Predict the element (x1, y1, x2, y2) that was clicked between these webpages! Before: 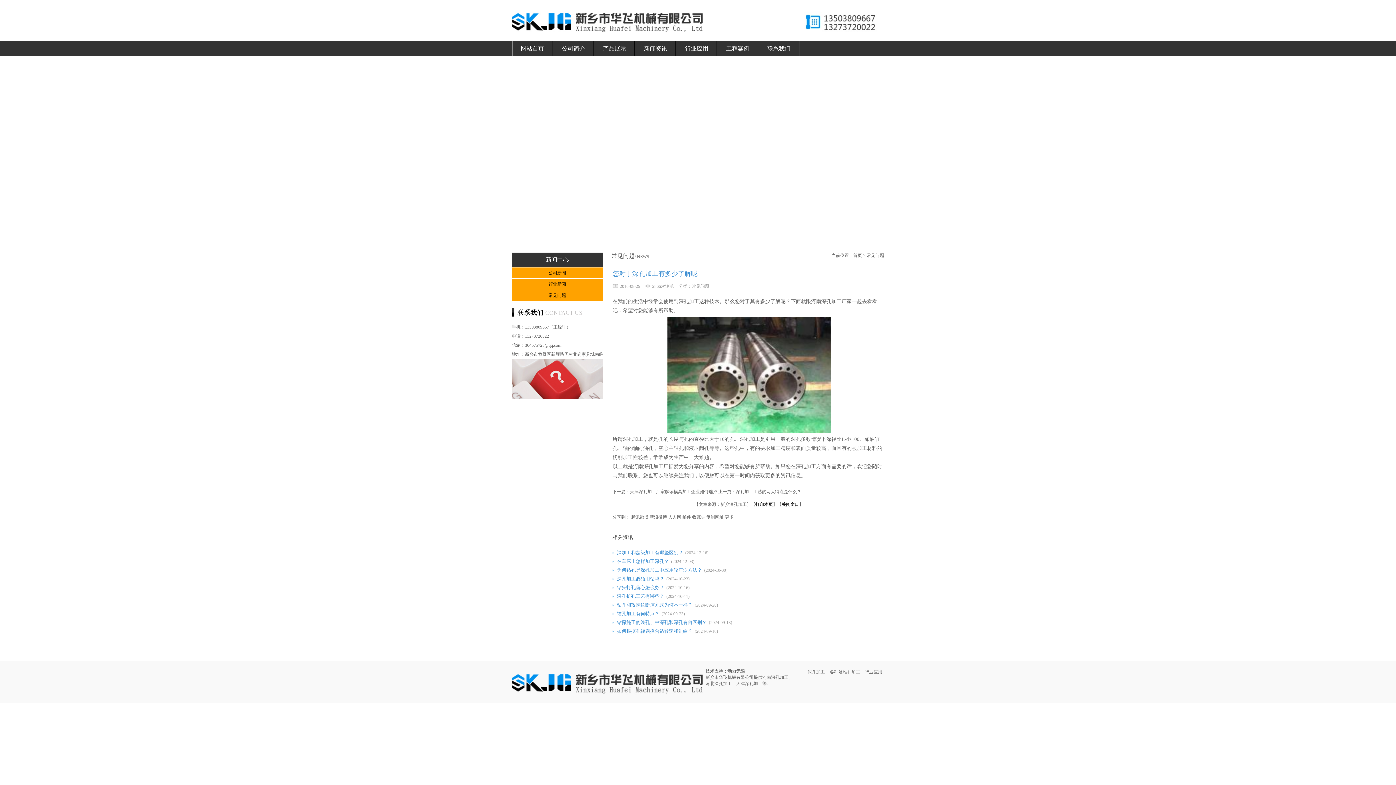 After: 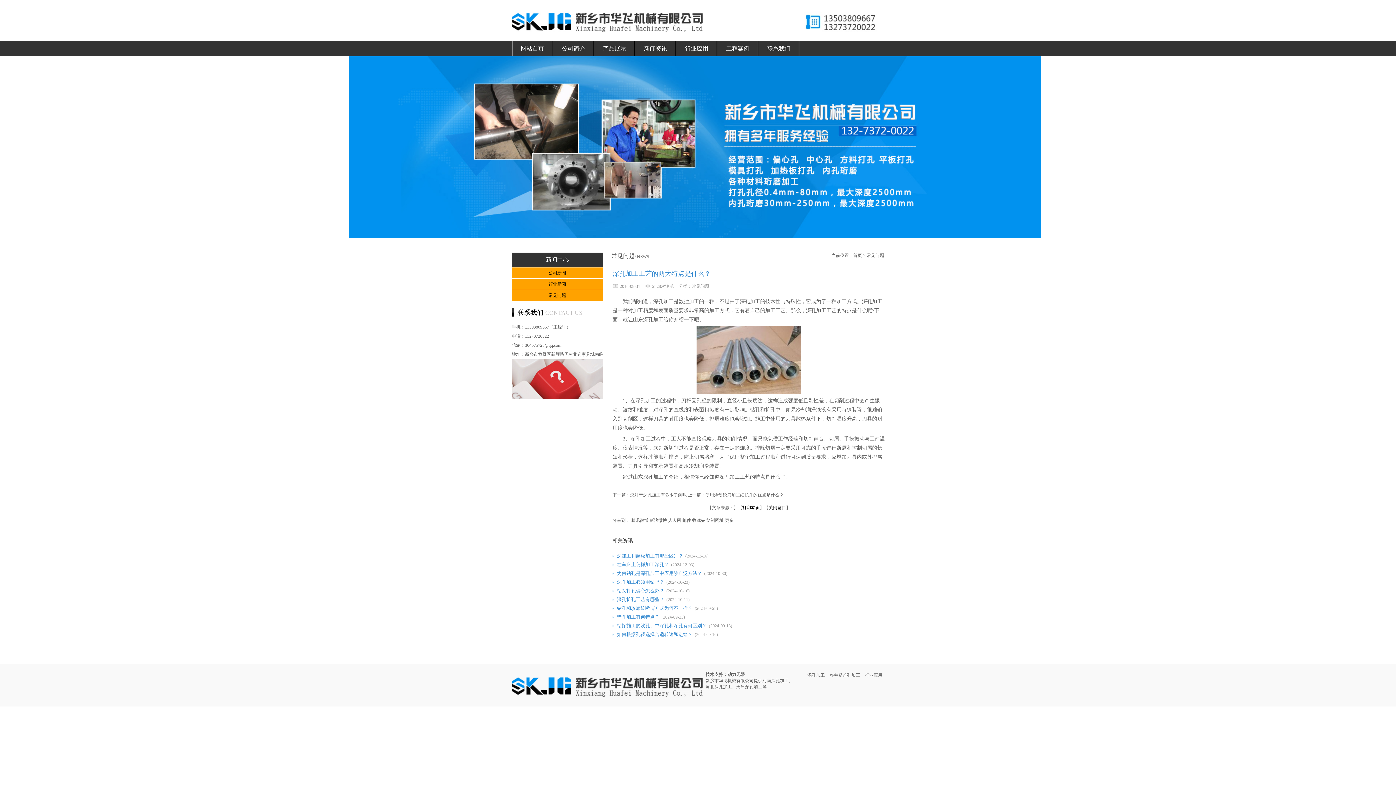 Action: label: 深孔加工工艺的两大特点是什么？ bbox: (736, 489, 801, 494)